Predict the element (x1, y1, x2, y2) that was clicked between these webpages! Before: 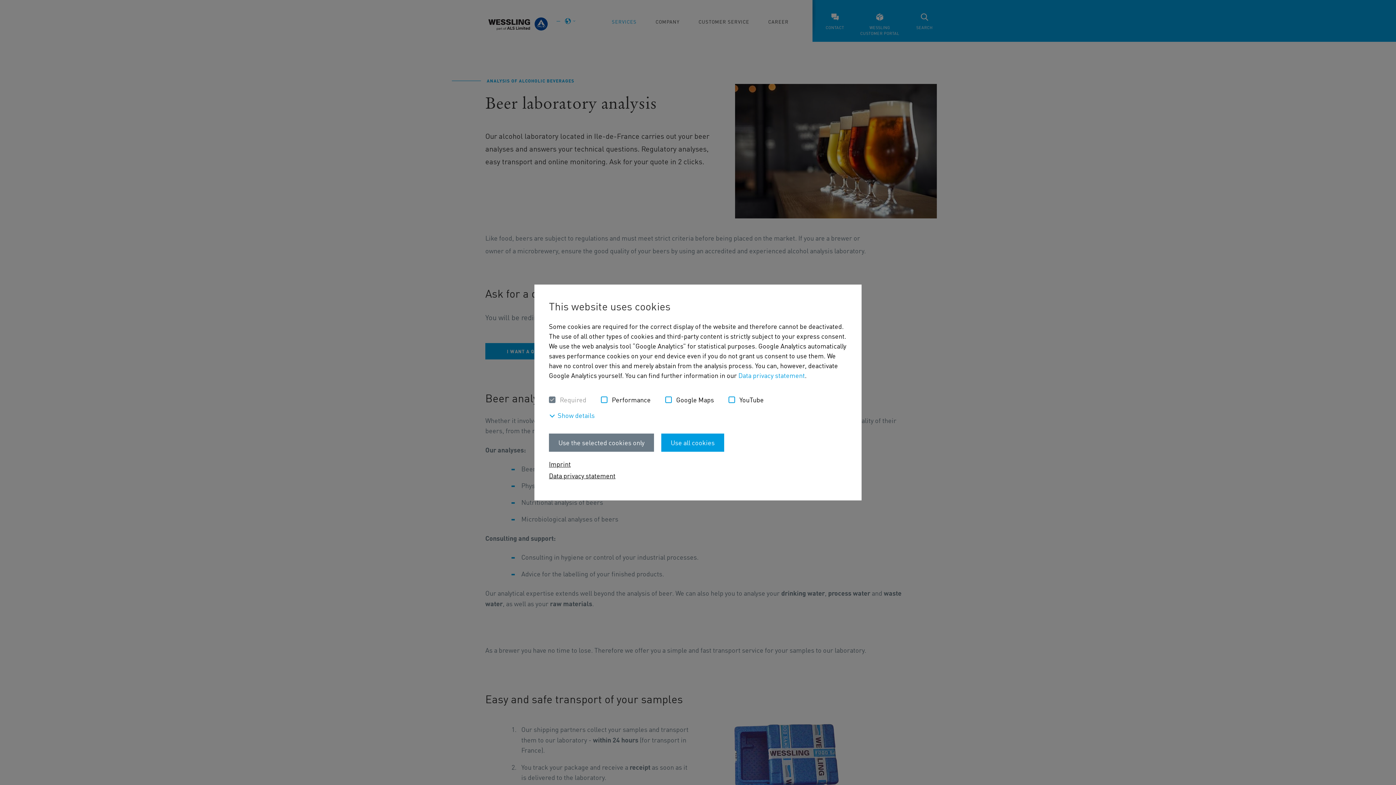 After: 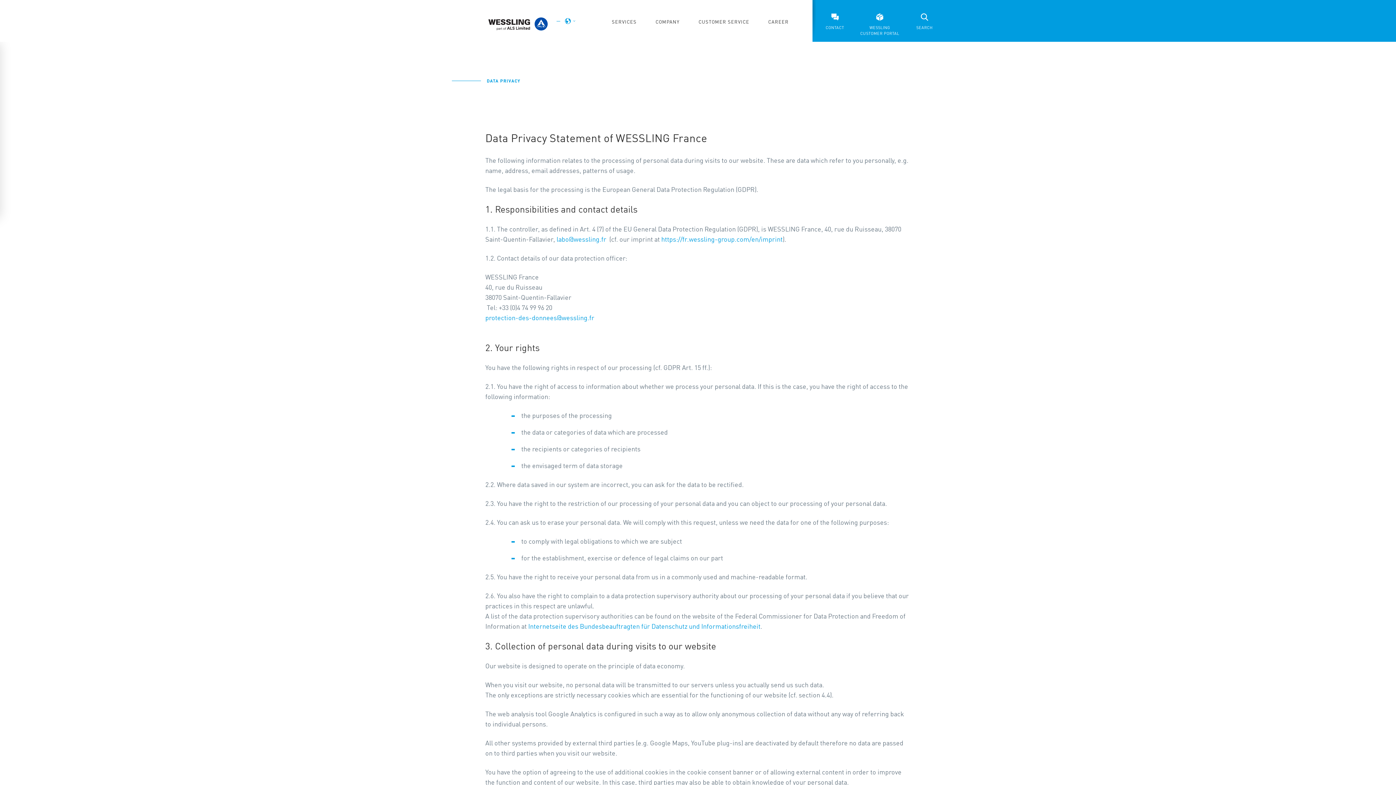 Action: label: Data privacy statement bbox: (549, 470, 847, 480)